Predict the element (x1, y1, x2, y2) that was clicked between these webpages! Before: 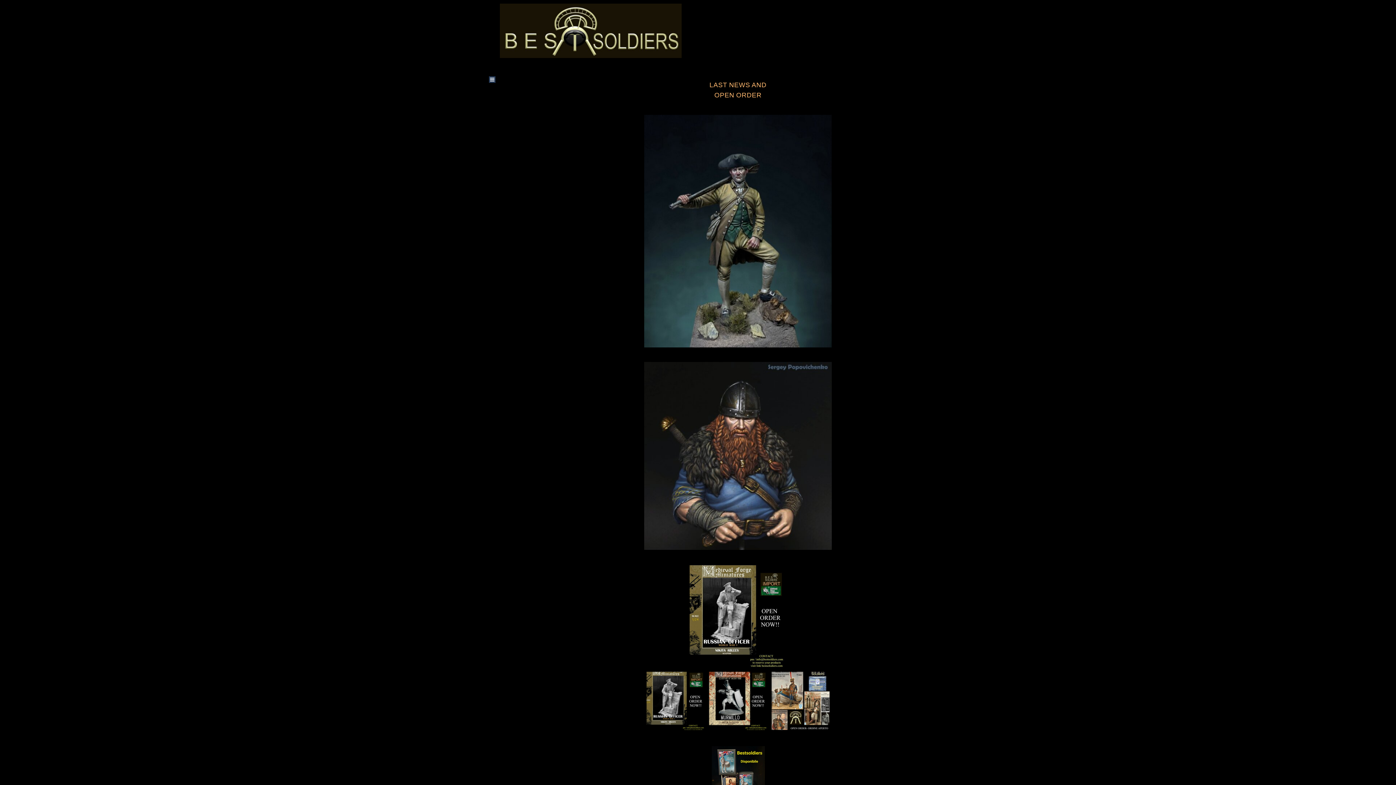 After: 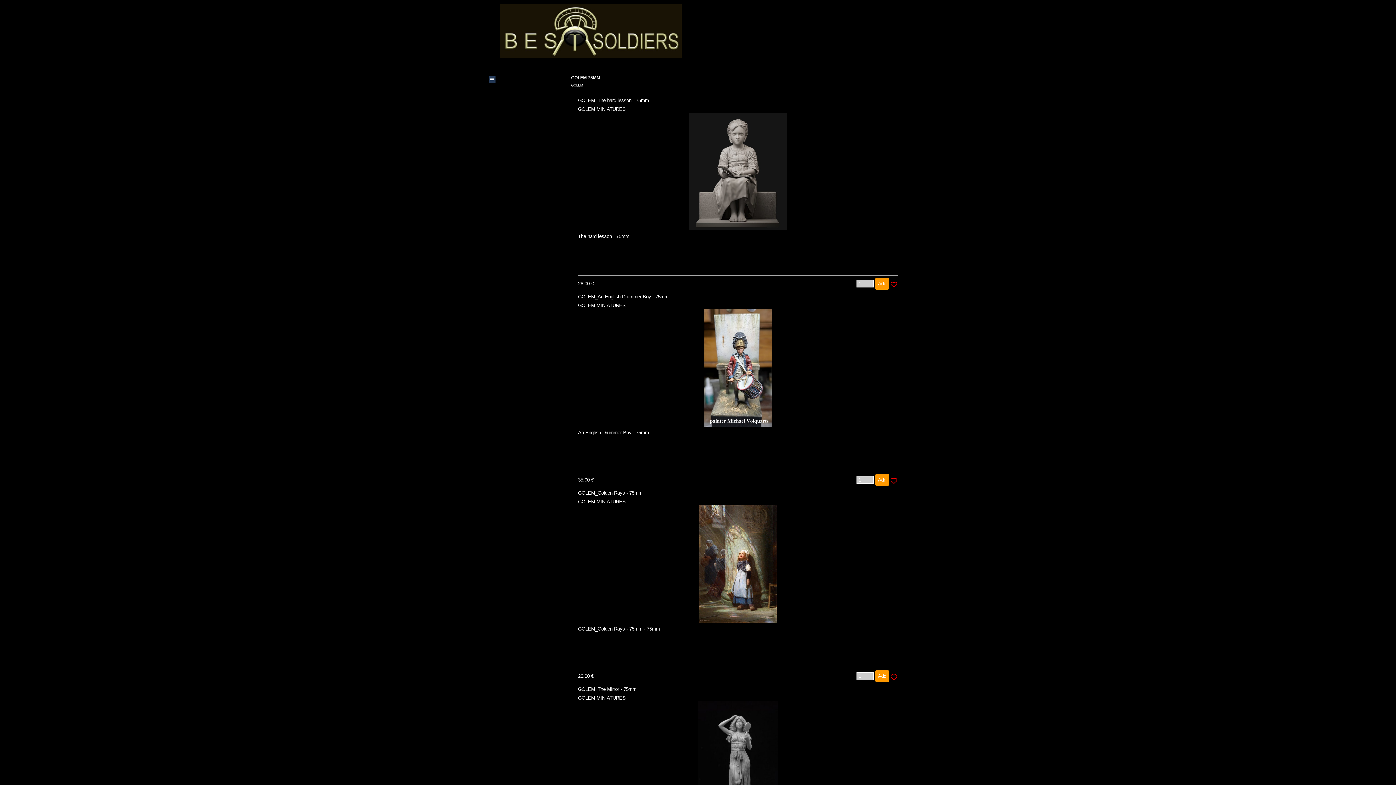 Action: bbox: (711, 742, 764, 750)